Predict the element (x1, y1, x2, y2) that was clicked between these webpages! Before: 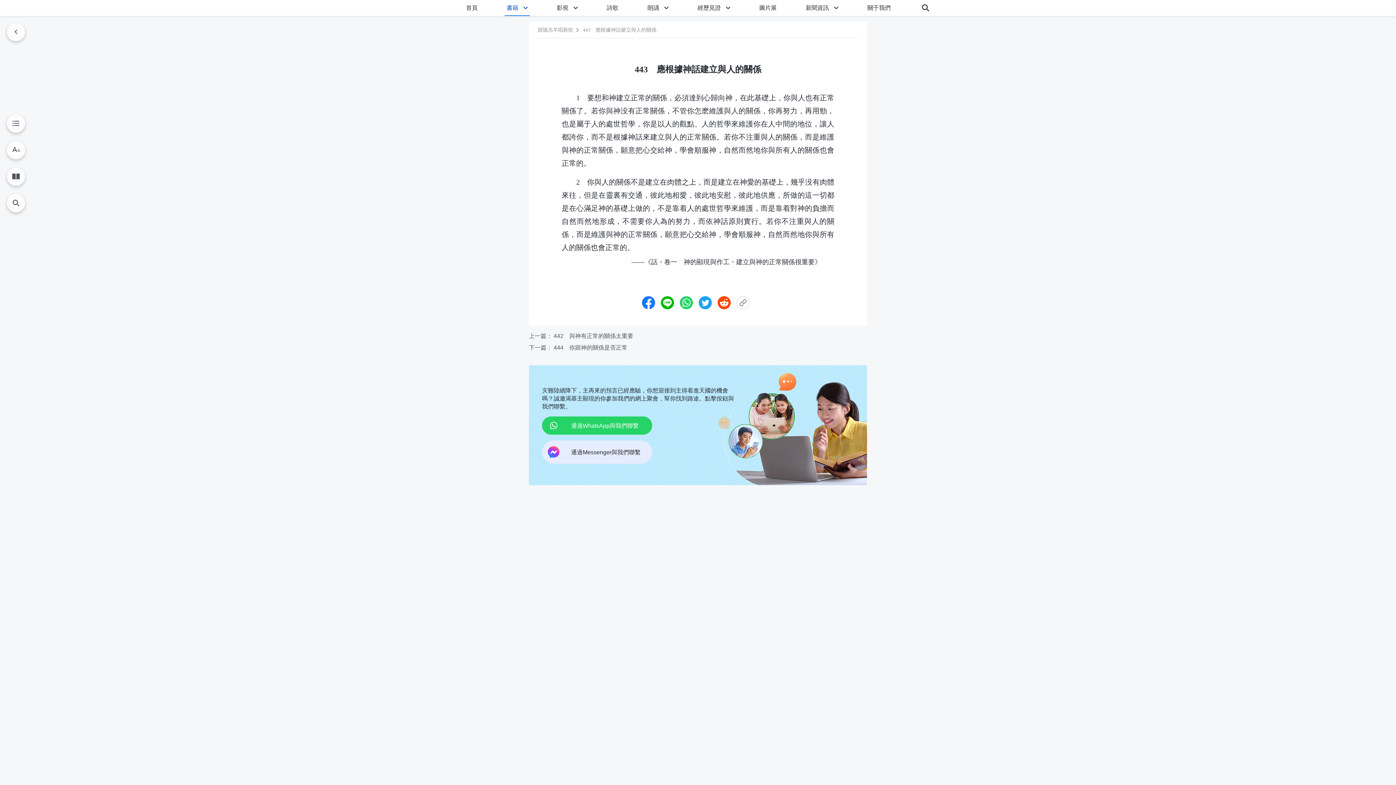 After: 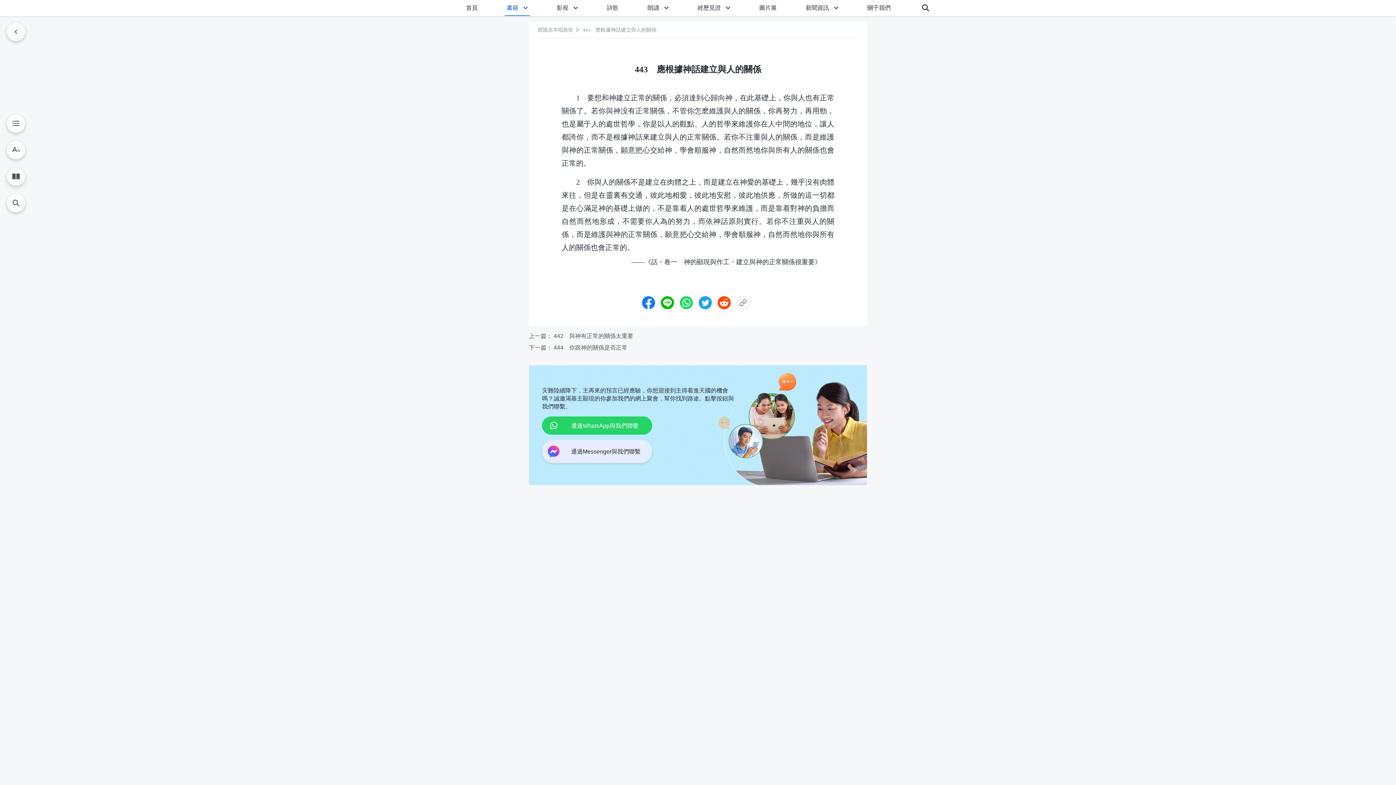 Action: label: 通過Messenger與我們聯繫 bbox: (542, 440, 652, 464)